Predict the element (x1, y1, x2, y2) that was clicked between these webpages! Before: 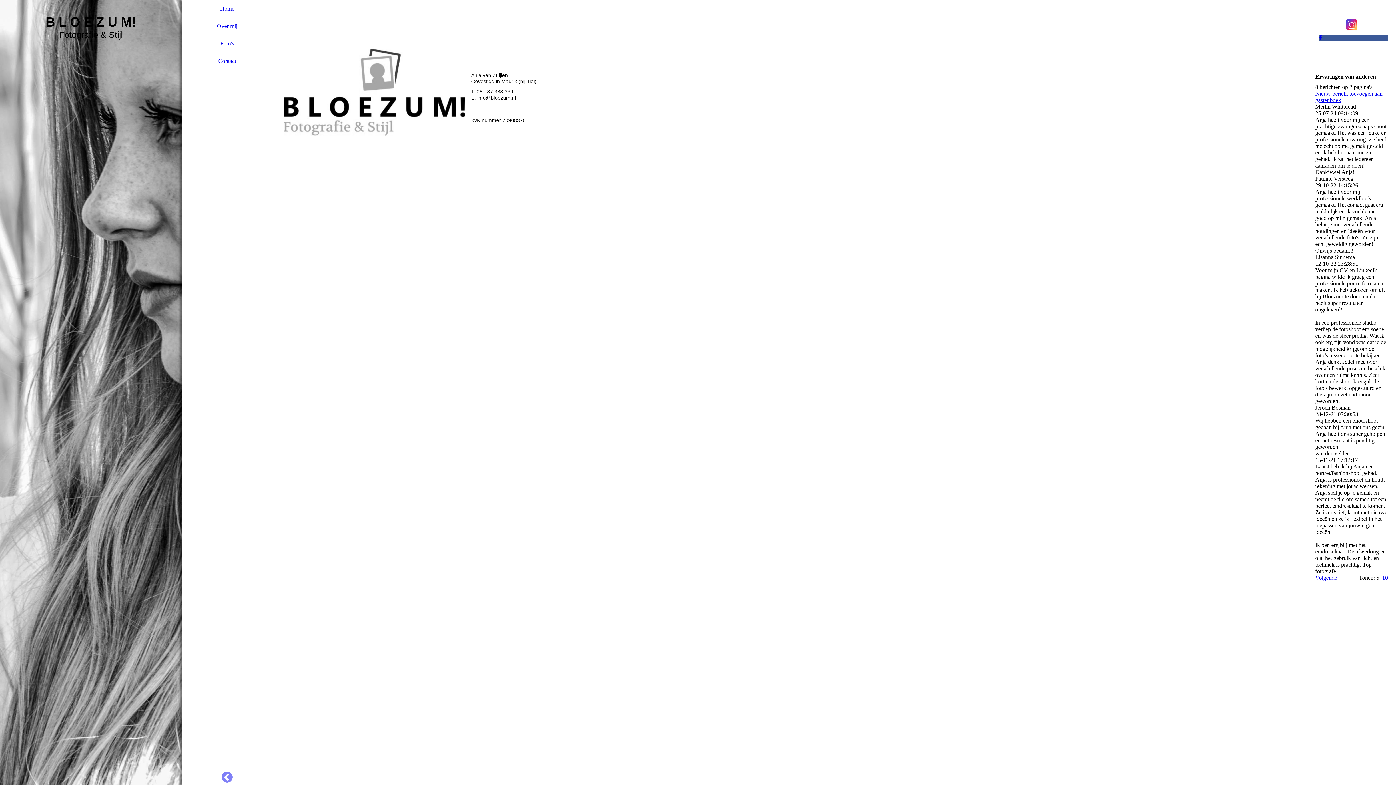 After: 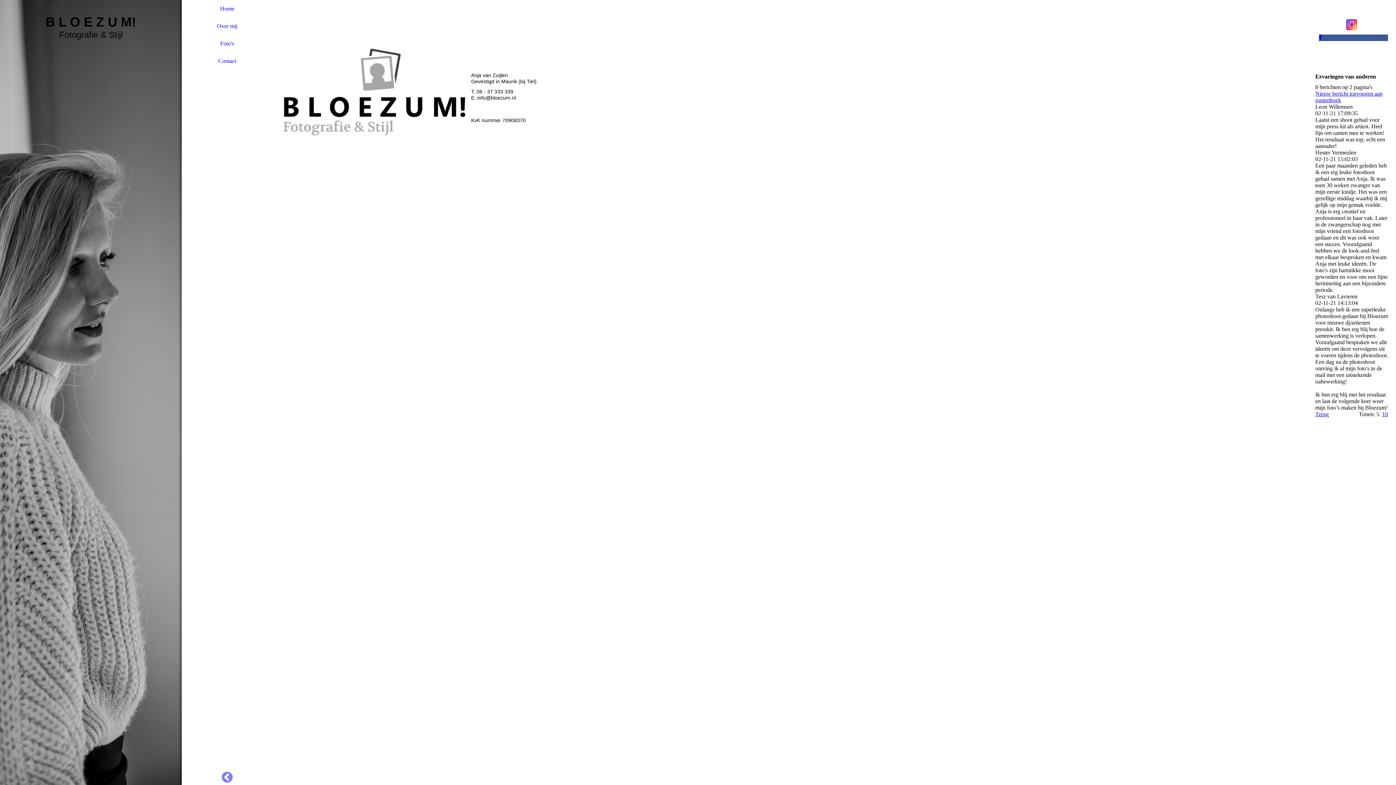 Action: bbox: (1315, 574, 1337, 581) label: Volgende